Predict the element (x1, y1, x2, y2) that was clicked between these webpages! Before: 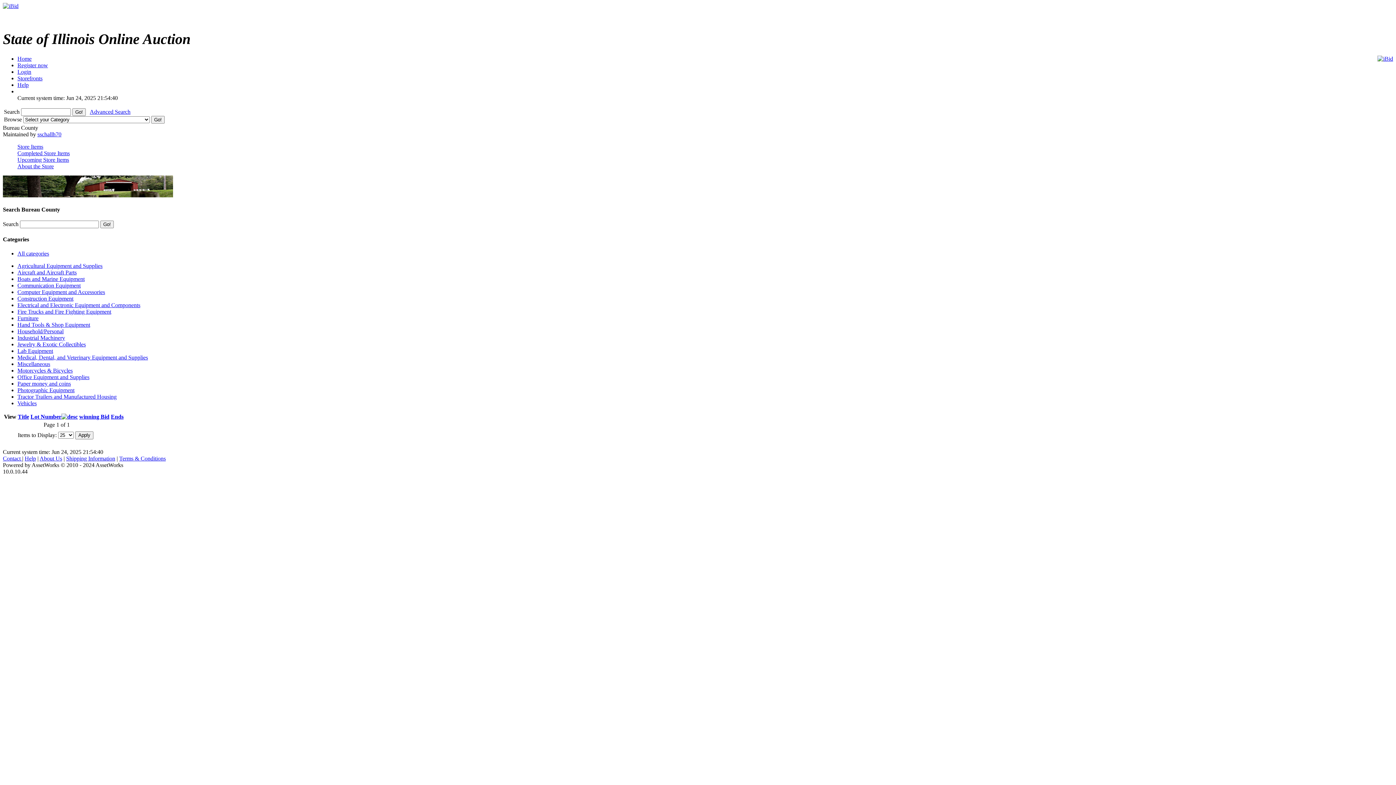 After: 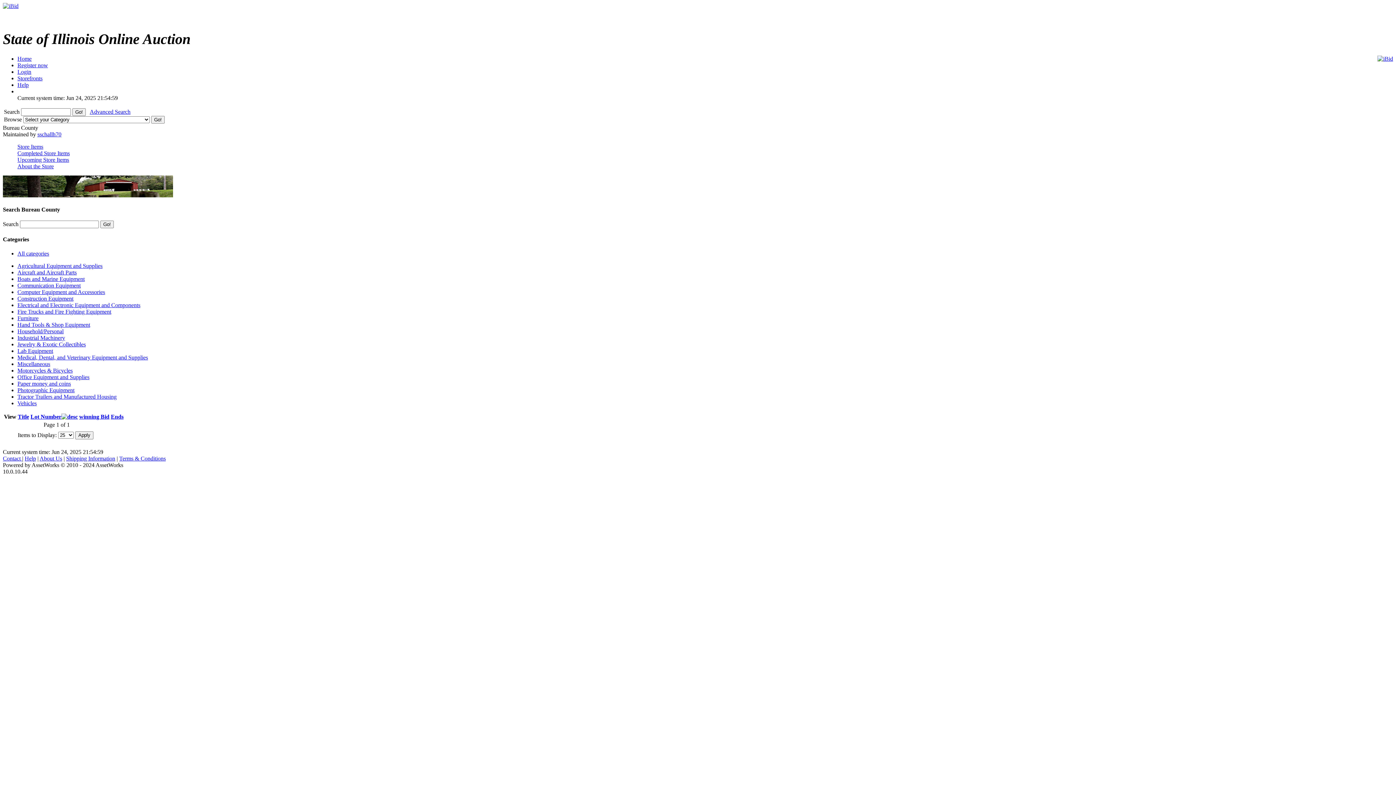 Action: label: Electrical and Electronic Equipment and Components bbox: (17, 302, 140, 308)